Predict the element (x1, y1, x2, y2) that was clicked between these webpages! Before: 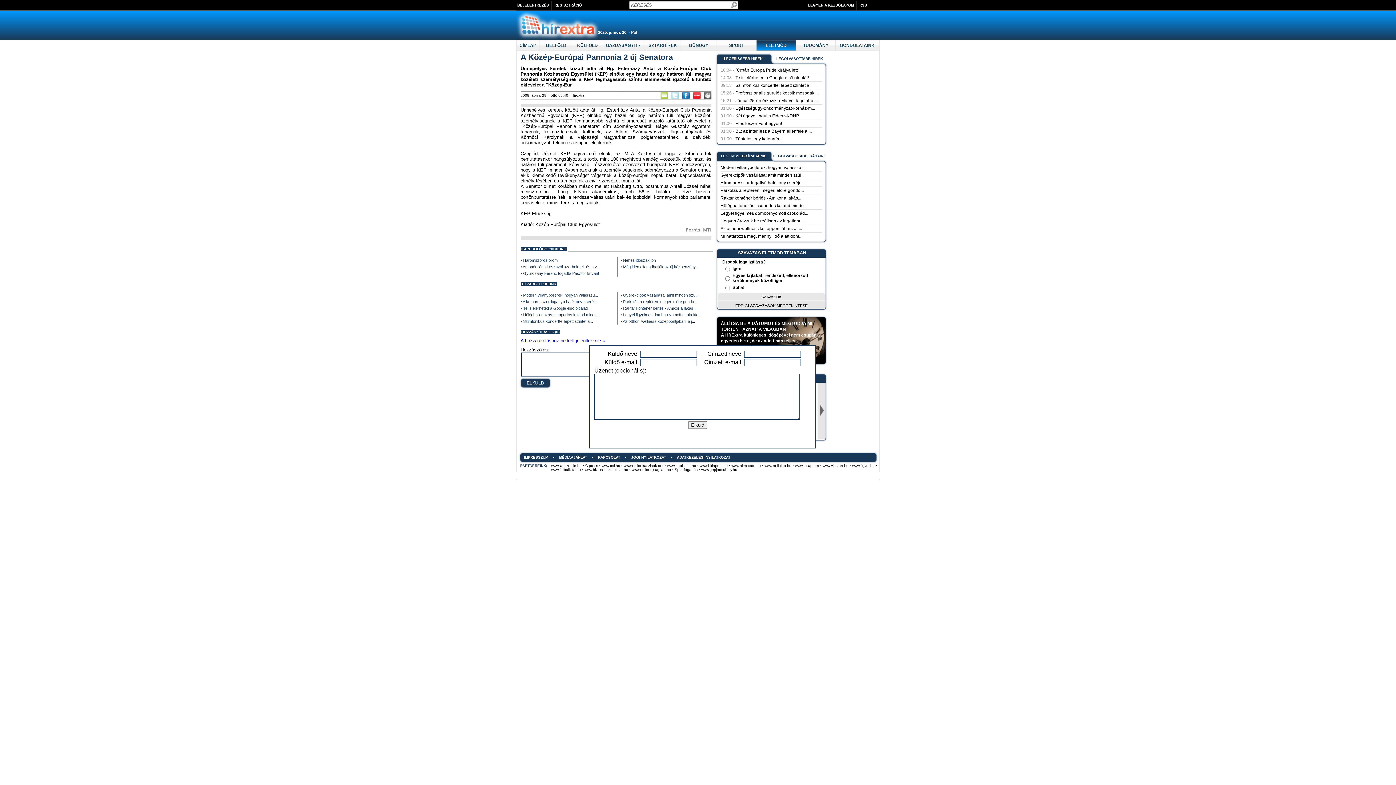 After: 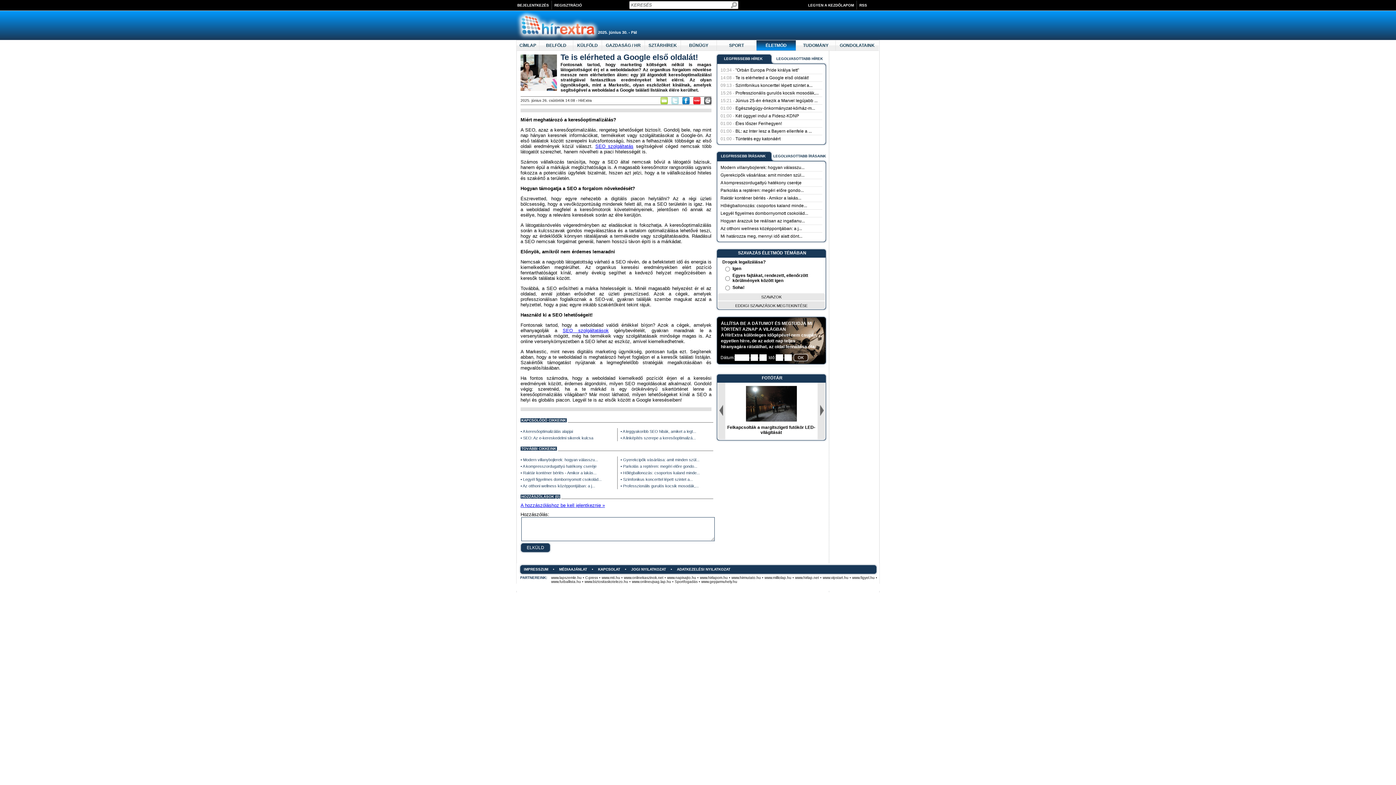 Action: bbox: (523, 306, 588, 310) label: Te is elérheted a Google első oldalát!